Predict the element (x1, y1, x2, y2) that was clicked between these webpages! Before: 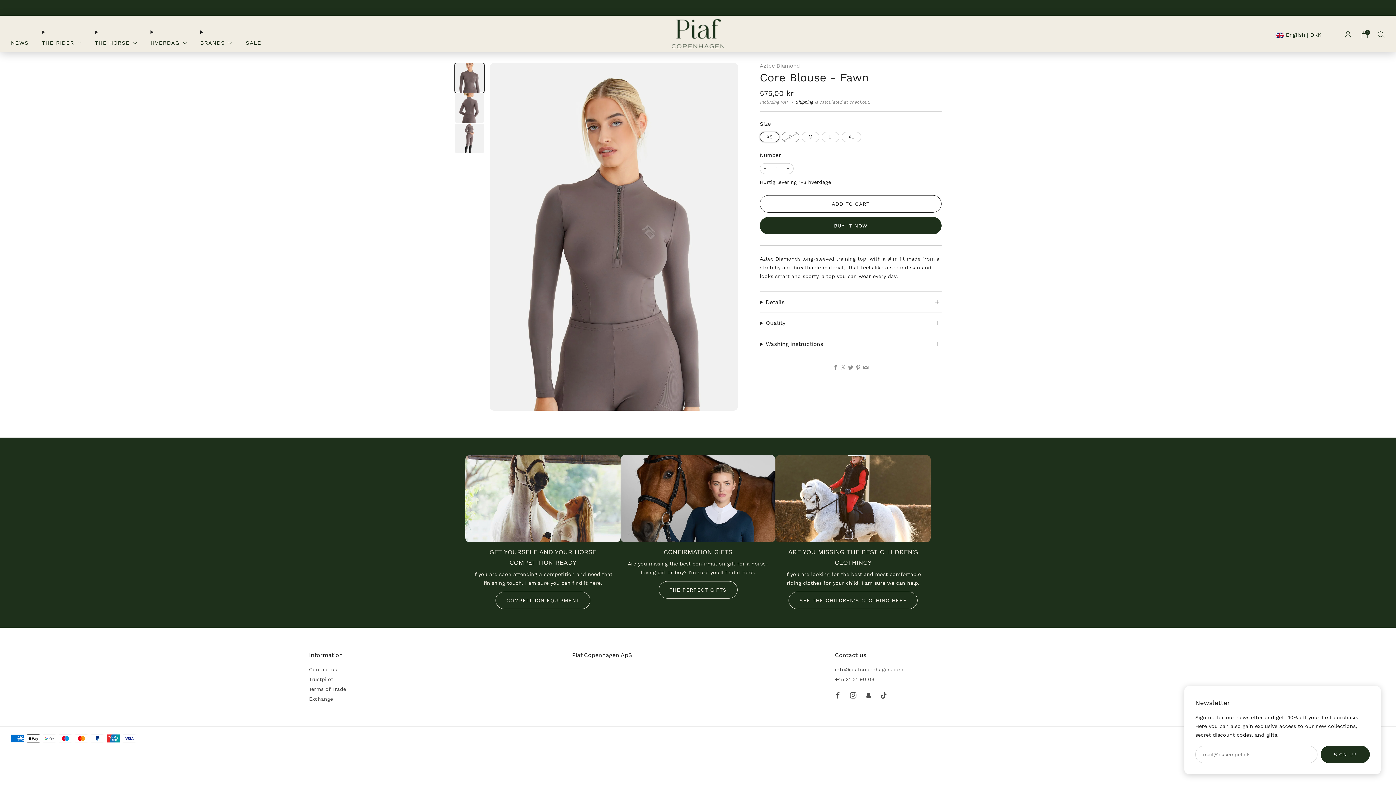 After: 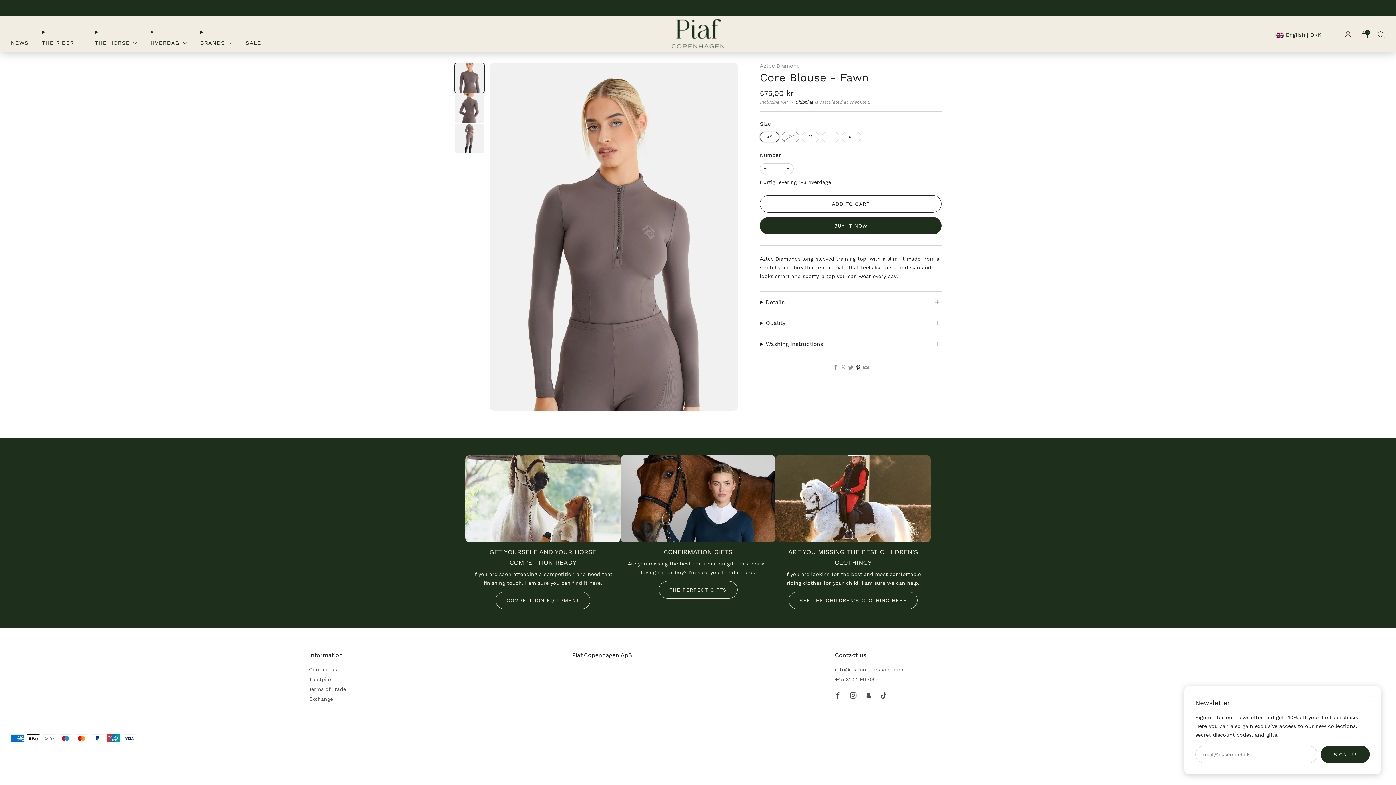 Action: label: 	
Pinterest bbox: (854, 363, 862, 371)